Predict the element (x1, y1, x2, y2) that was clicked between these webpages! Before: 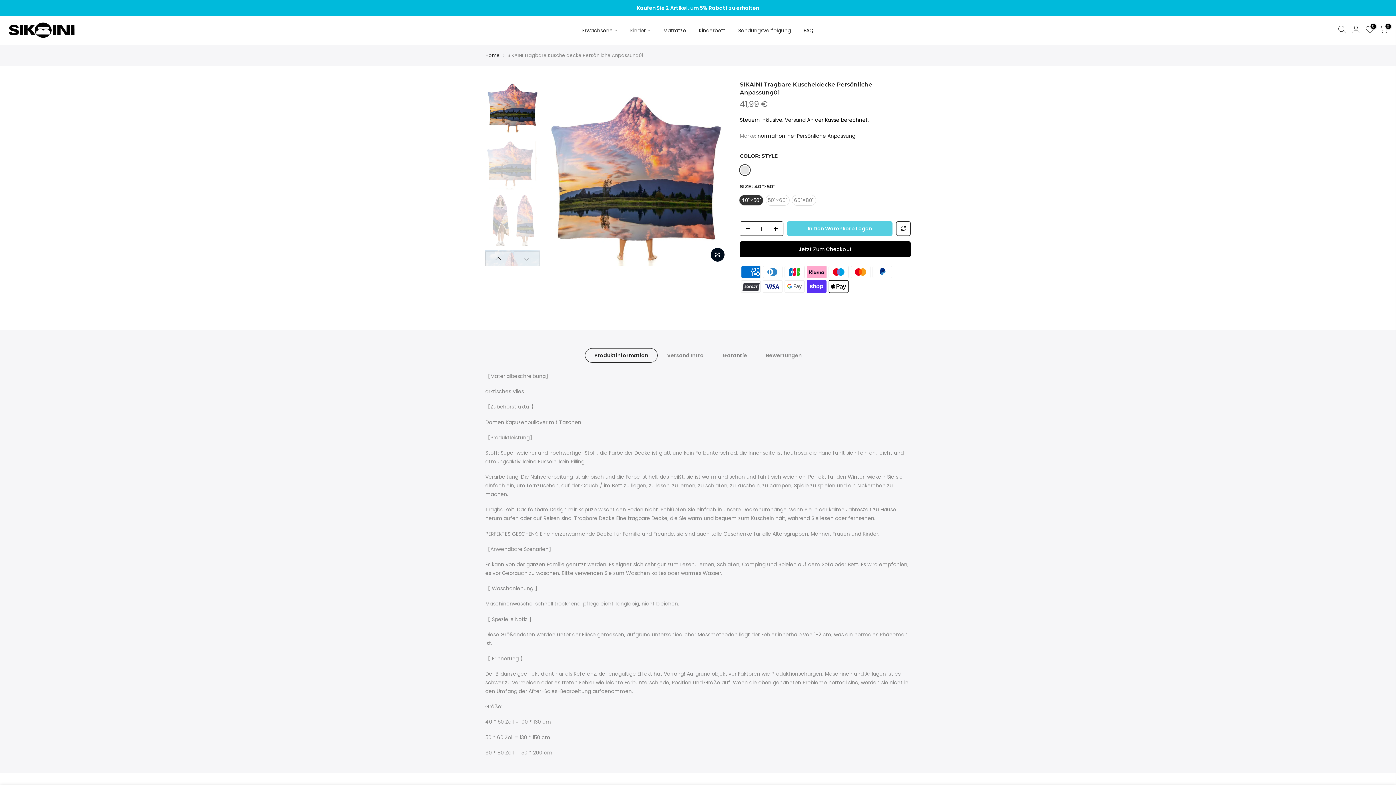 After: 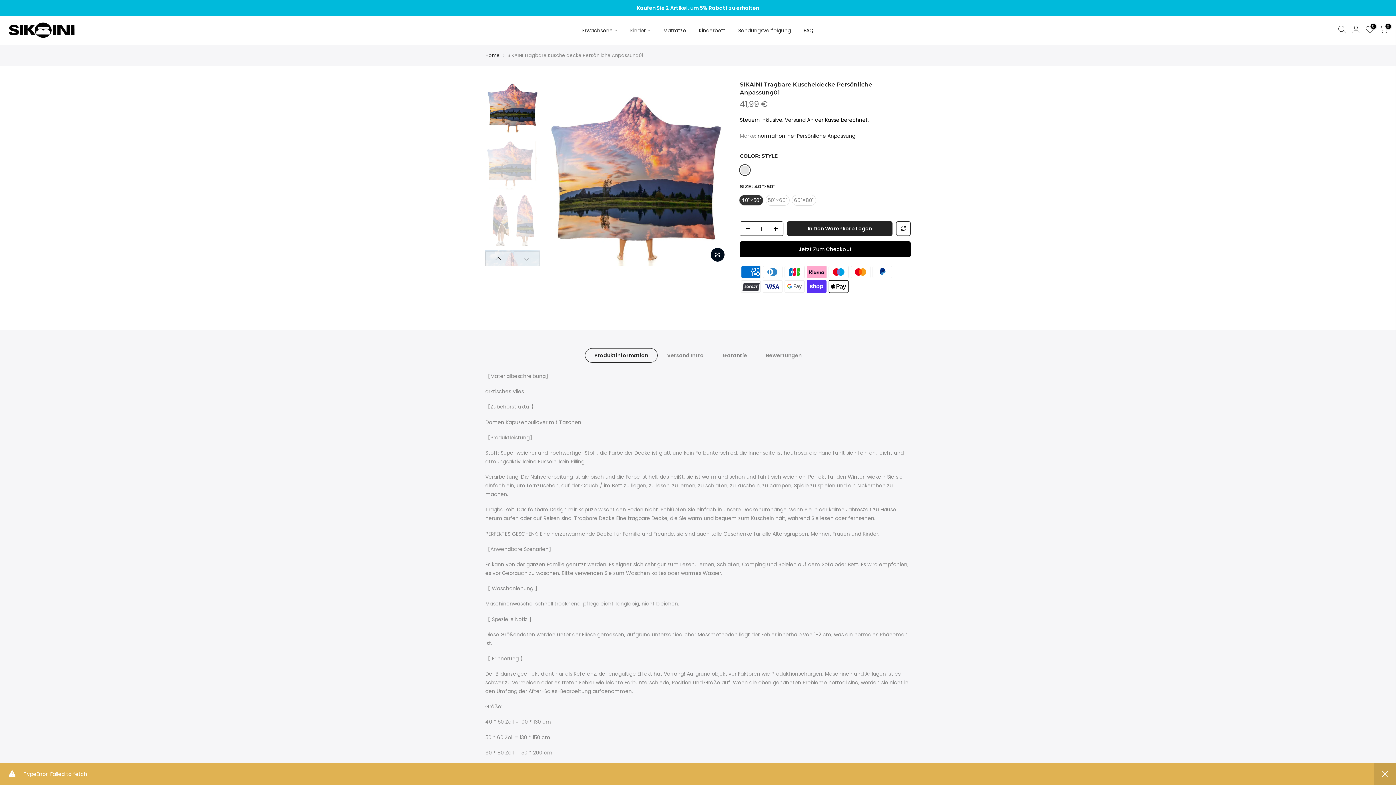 Action: bbox: (787, 221, 892, 236) label: In Den Warenkorb Legen